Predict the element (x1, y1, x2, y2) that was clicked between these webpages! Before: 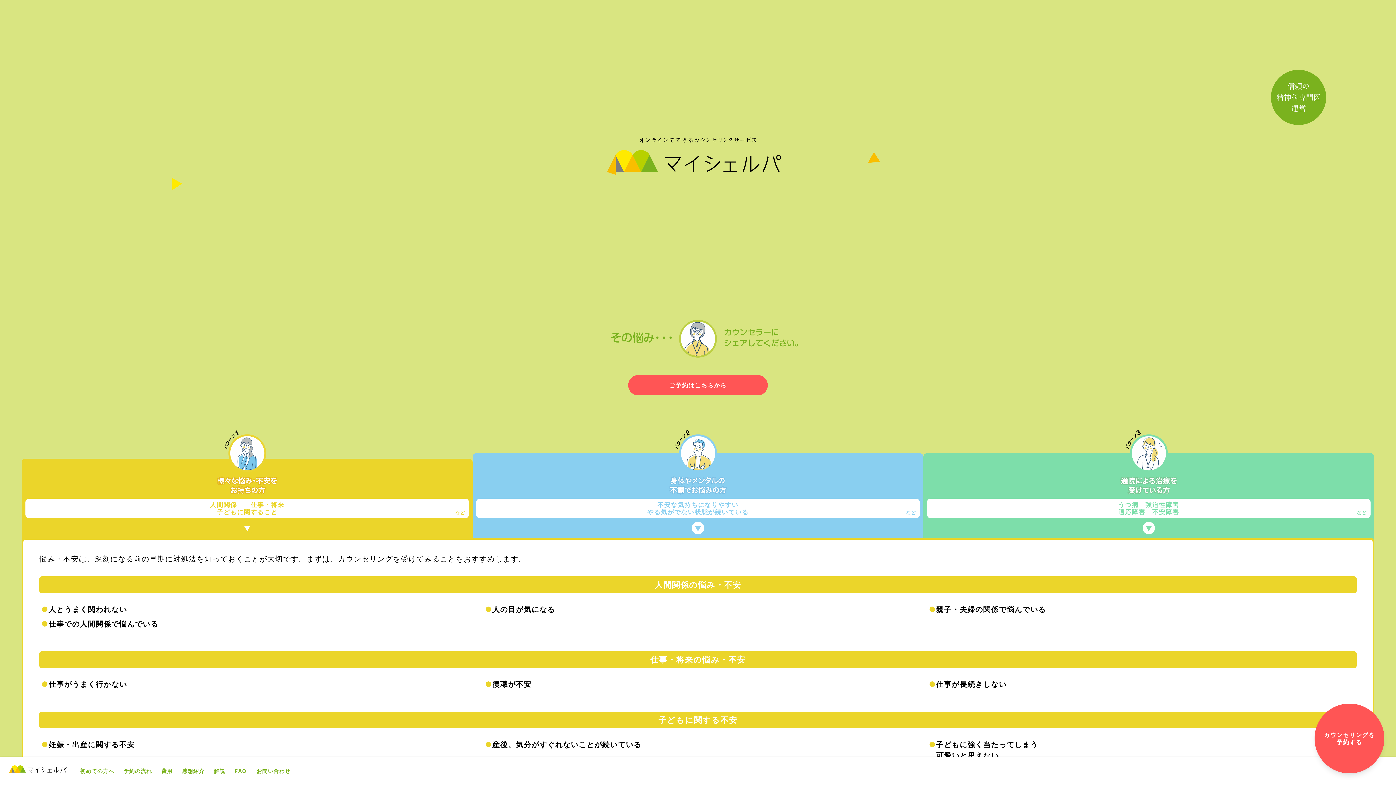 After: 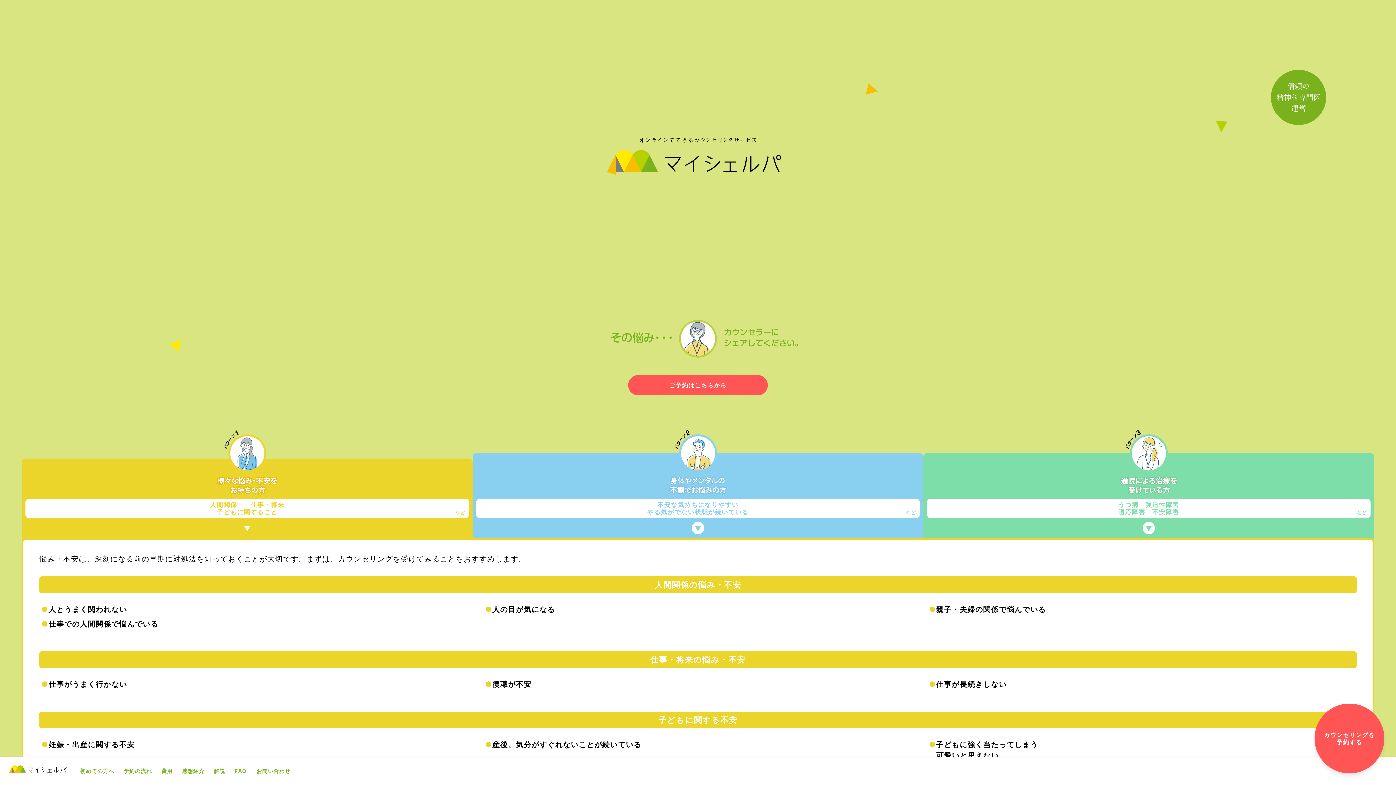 Action: label: ご予約はこちらから bbox: (628, 375, 768, 395)